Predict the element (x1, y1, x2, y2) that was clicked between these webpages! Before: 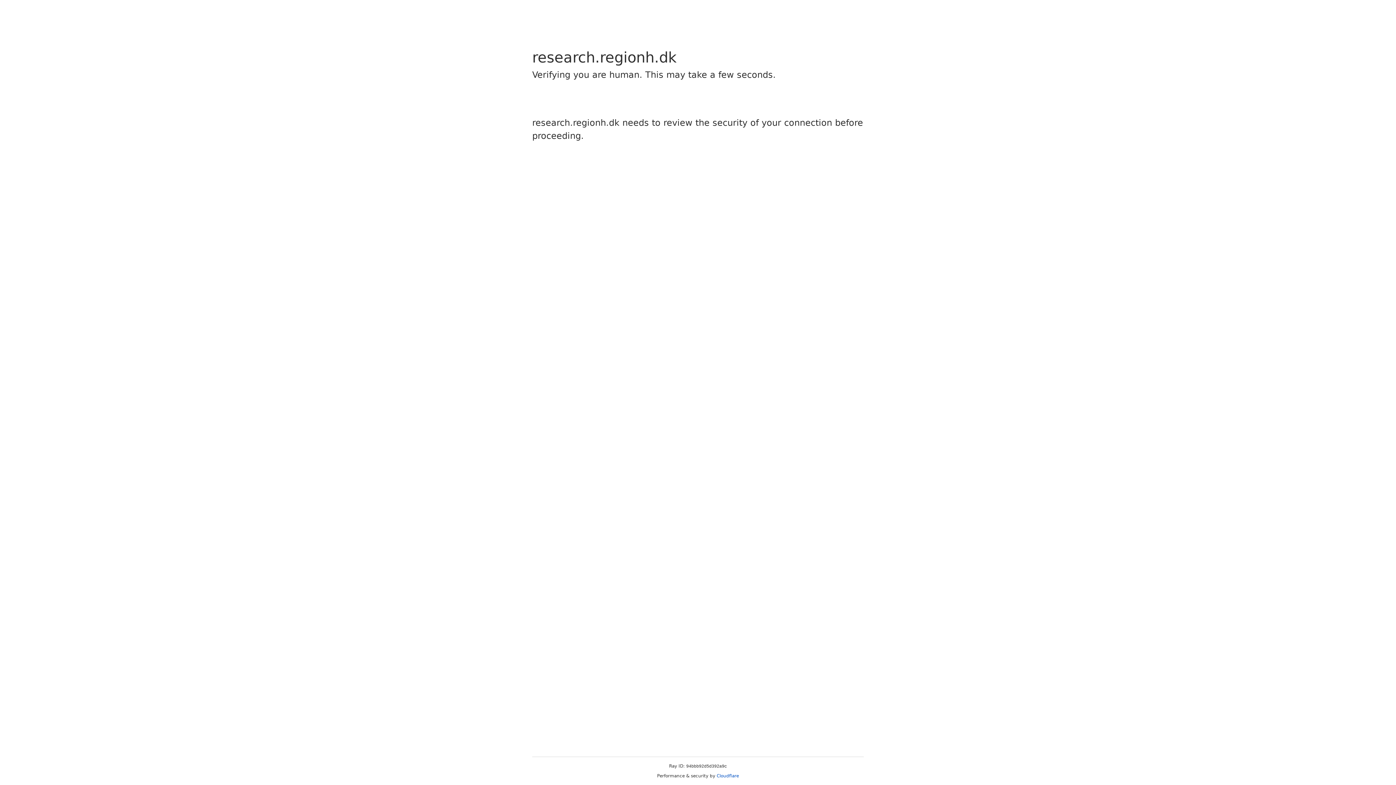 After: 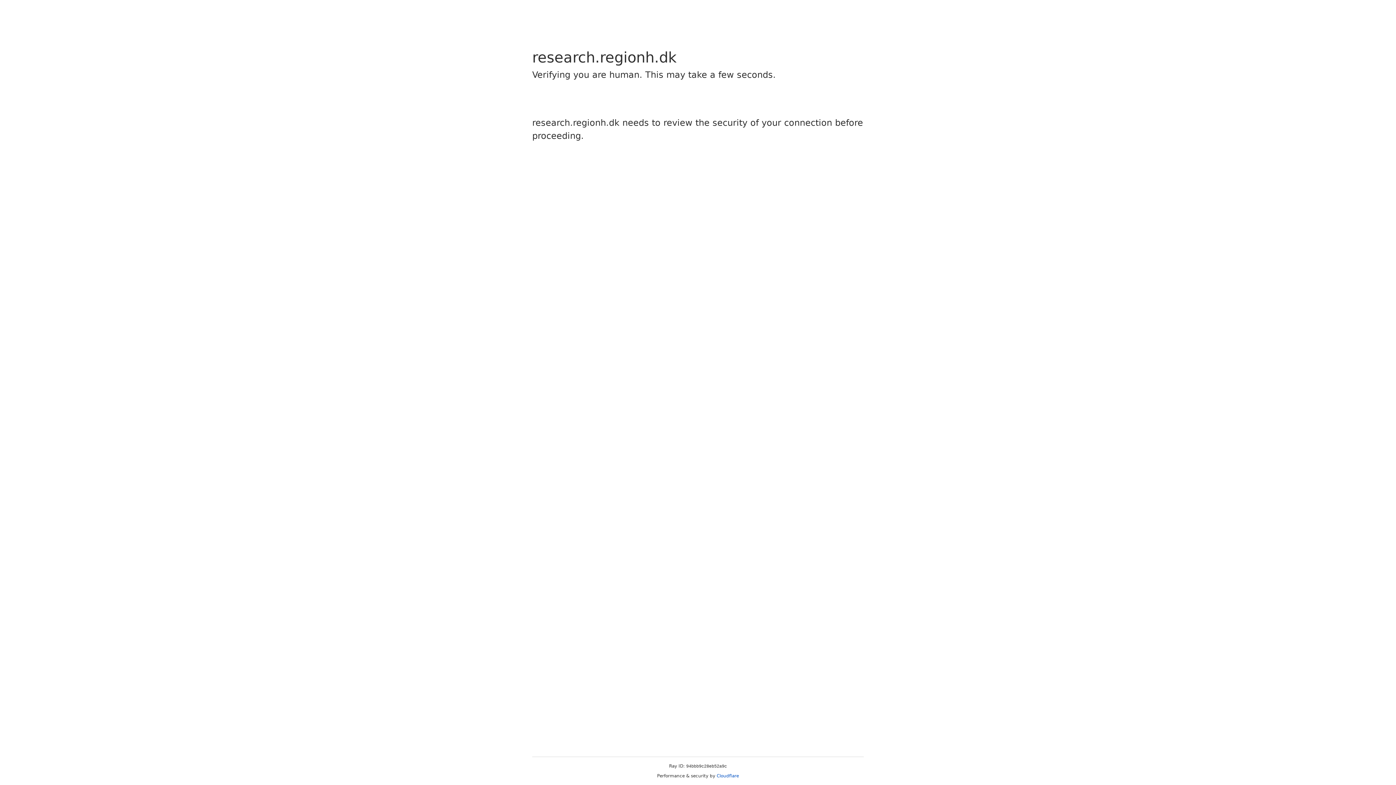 Action: label: Cloudflare bbox: (716, 773, 739, 778)